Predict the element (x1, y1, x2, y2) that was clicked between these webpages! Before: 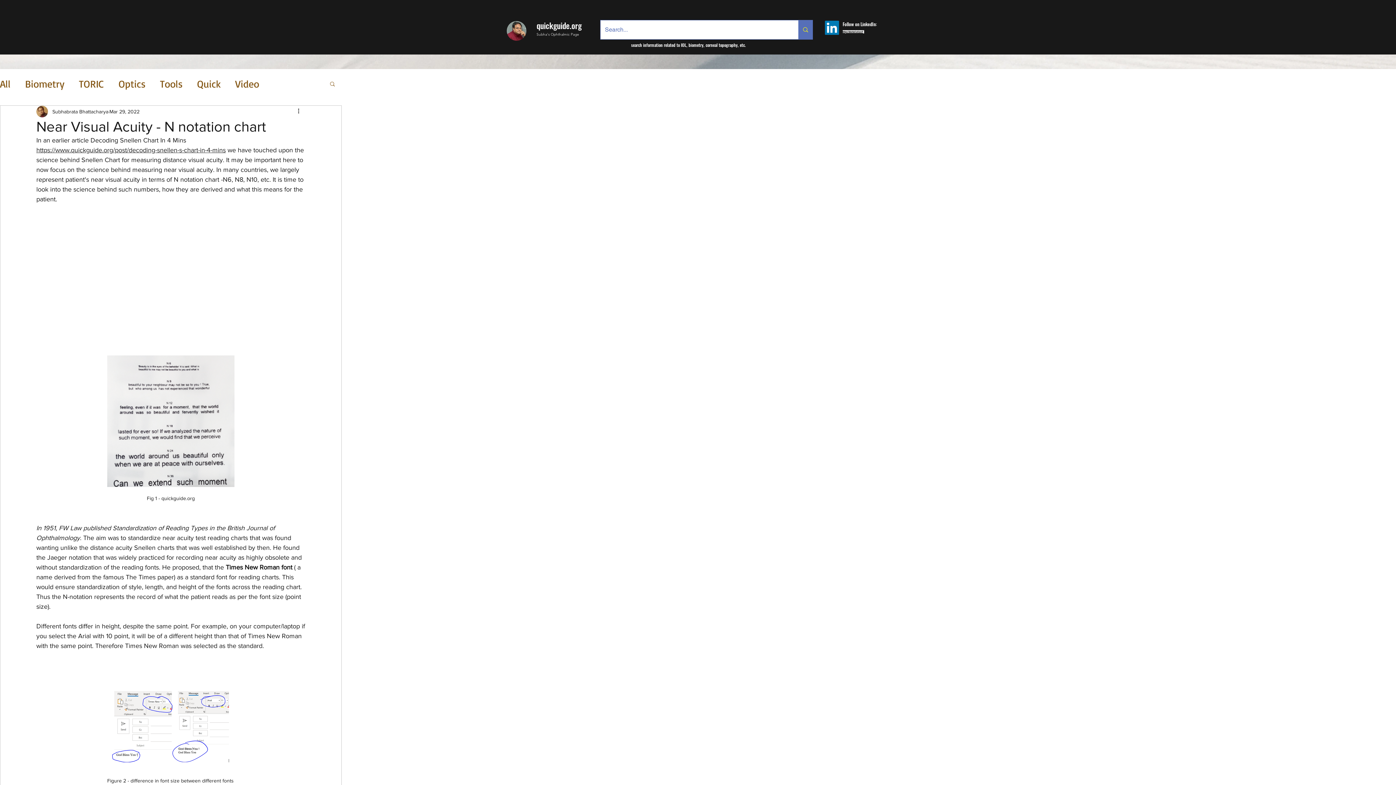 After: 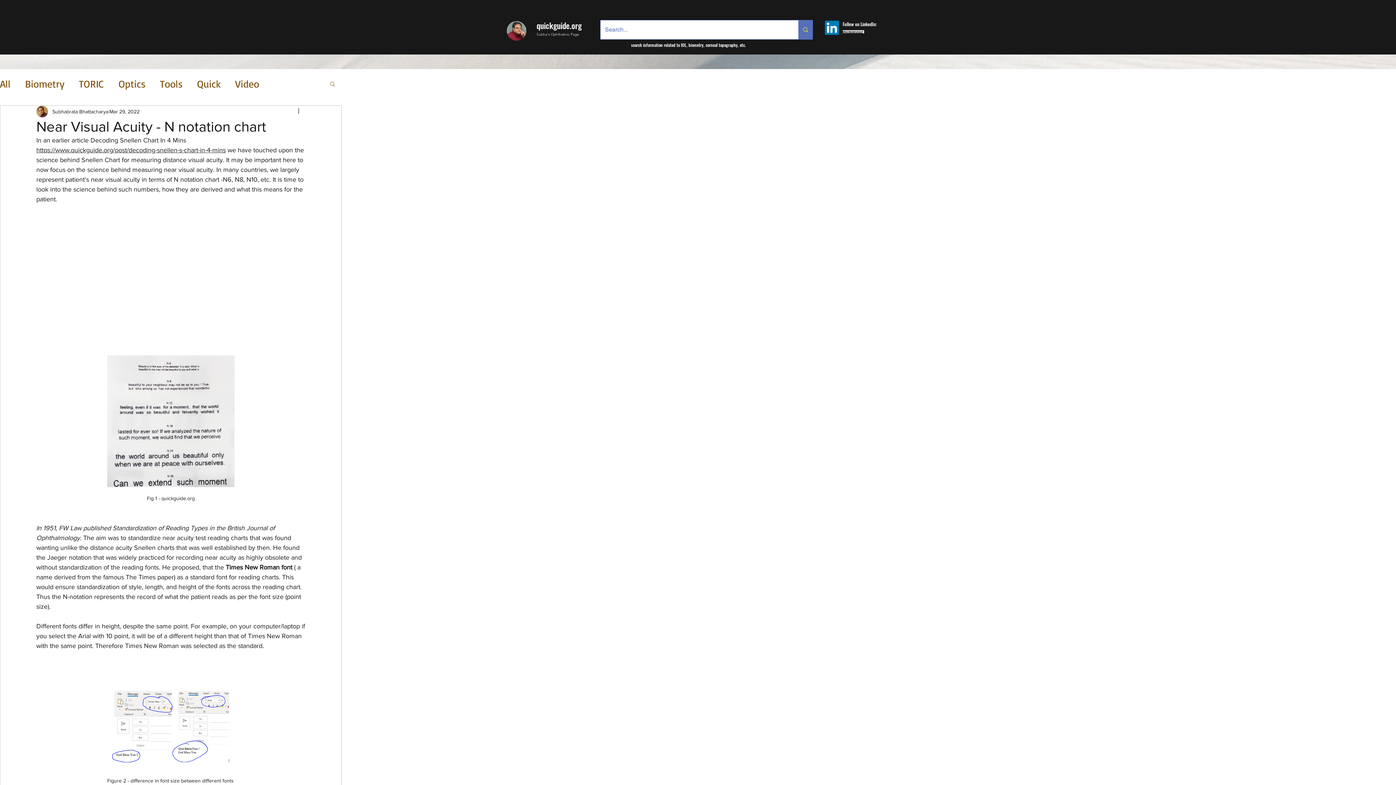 Action: label: Search bbox: (329, 80, 336, 86)